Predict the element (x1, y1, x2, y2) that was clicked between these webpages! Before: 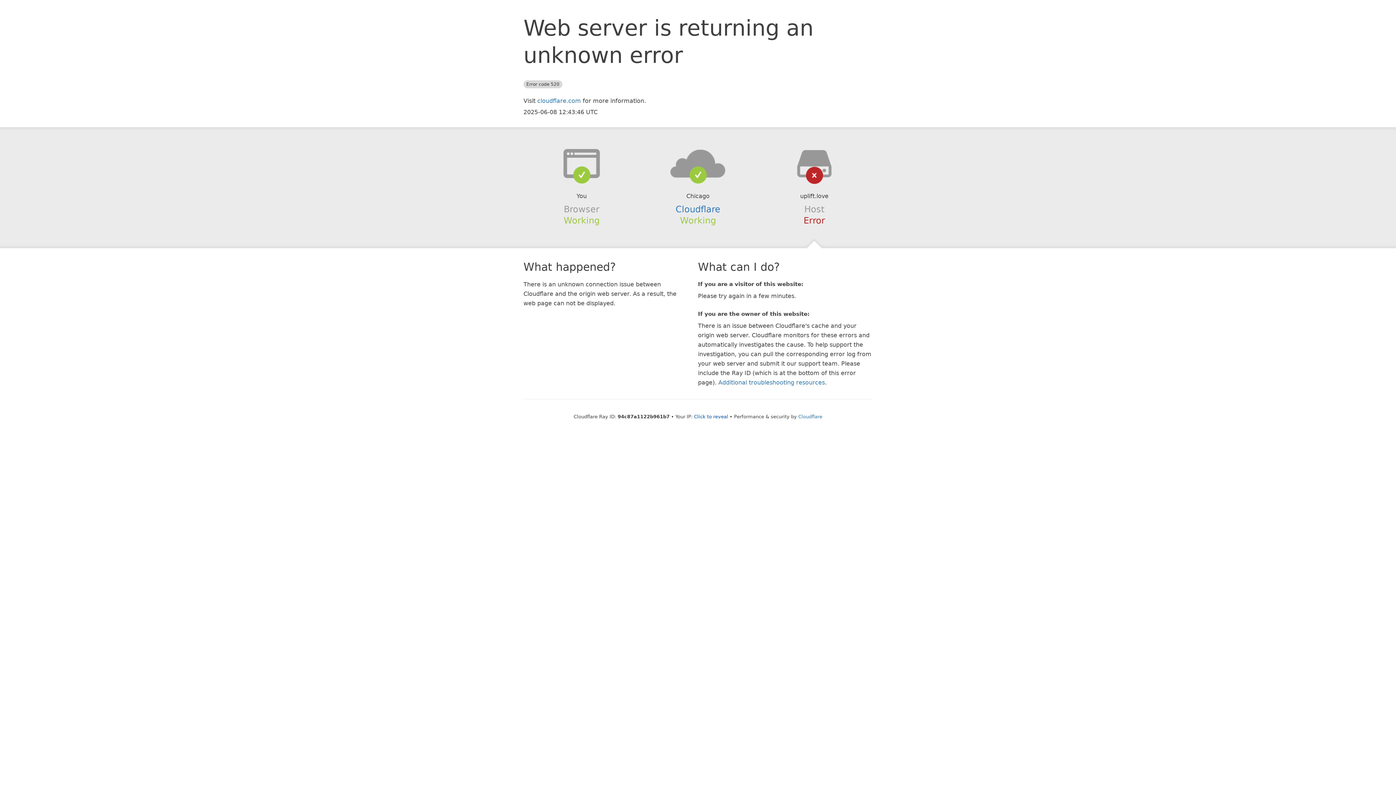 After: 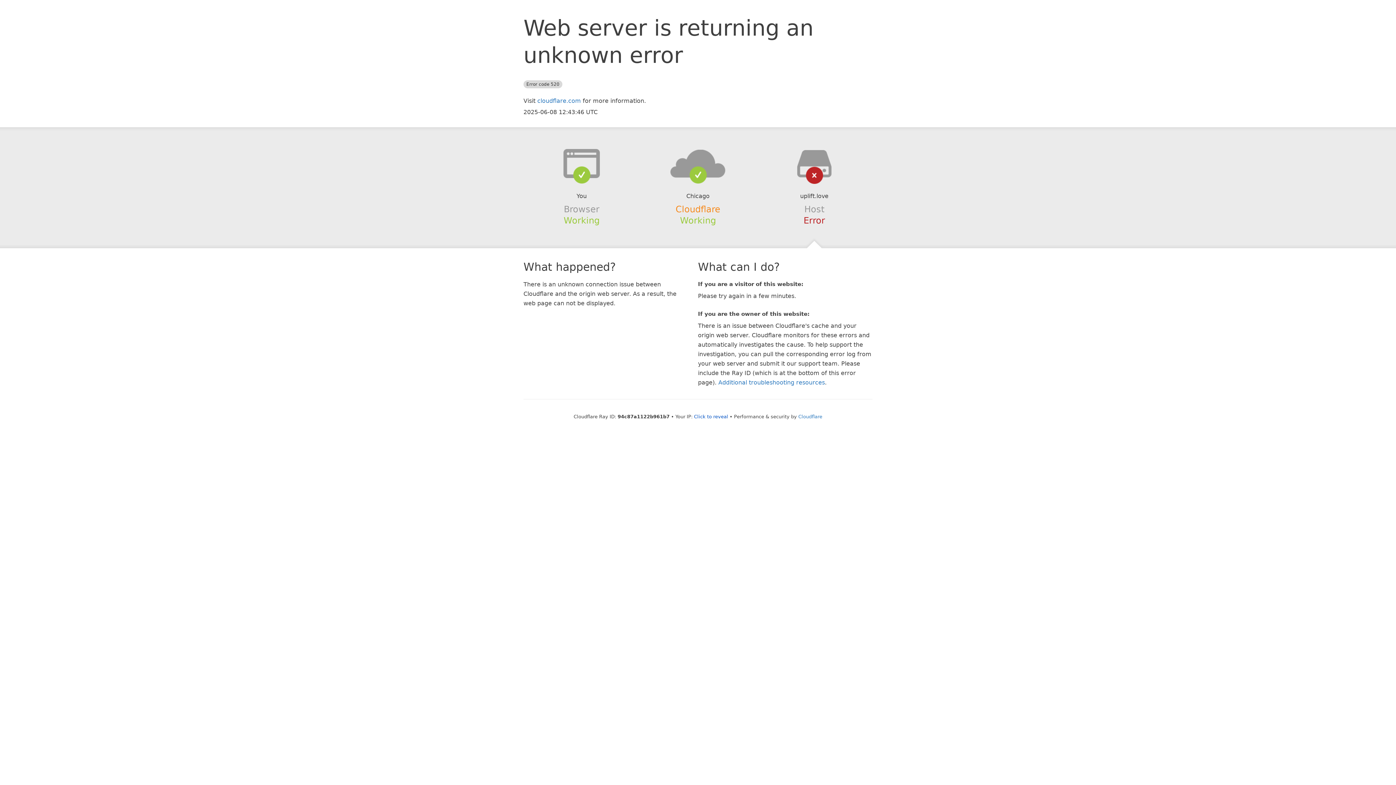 Action: label: Cloudflare bbox: (675, 204, 720, 214)